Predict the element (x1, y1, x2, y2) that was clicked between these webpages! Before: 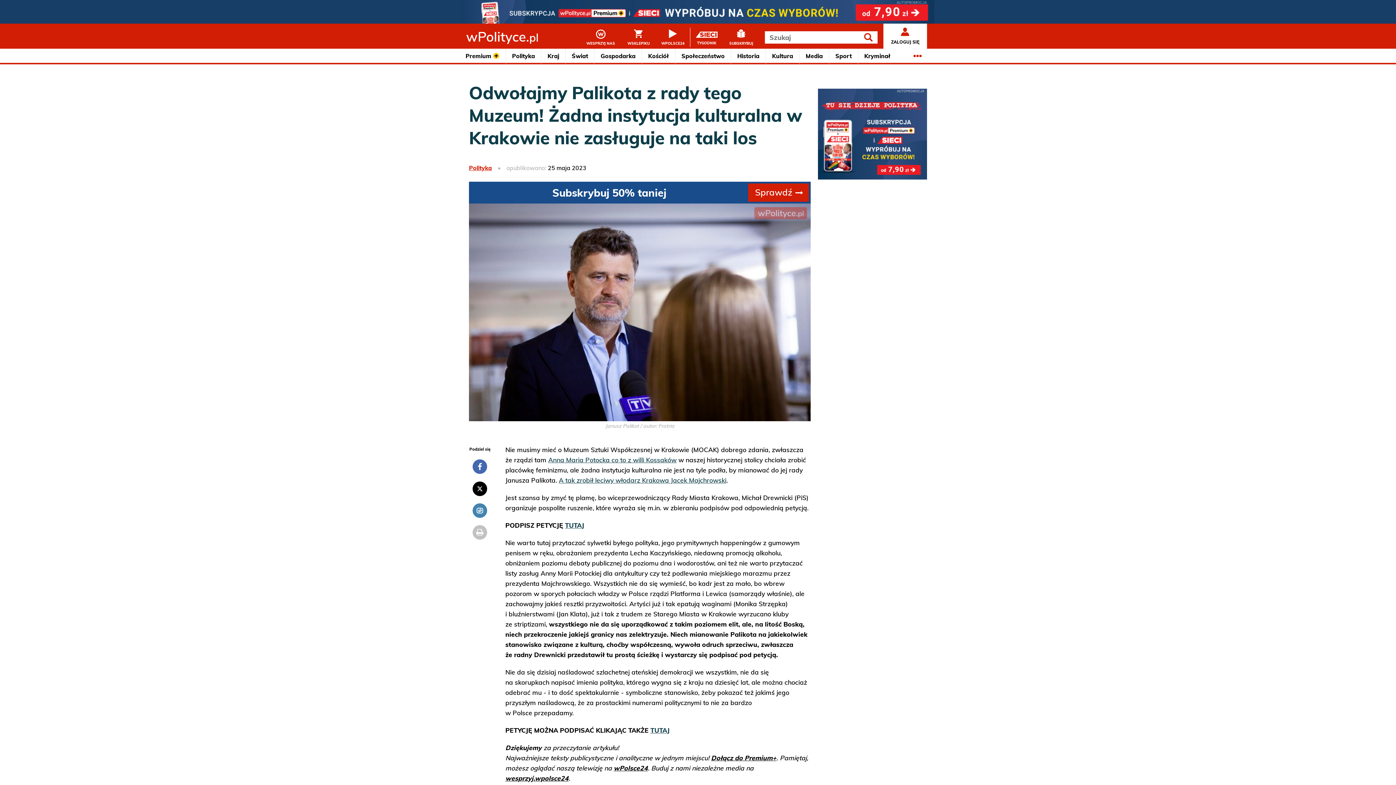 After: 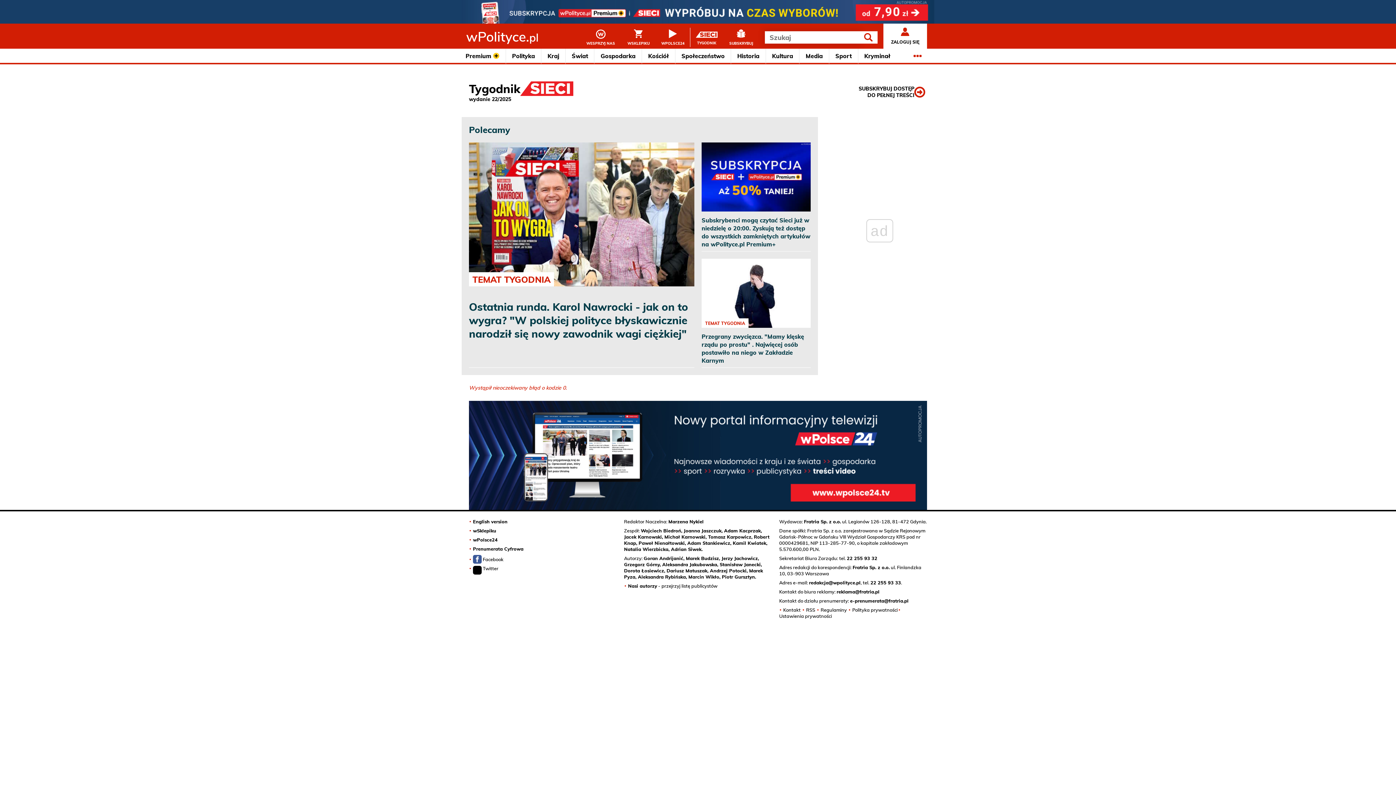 Action: bbox: (690, 23, 723, 51) label: TYGODNIK